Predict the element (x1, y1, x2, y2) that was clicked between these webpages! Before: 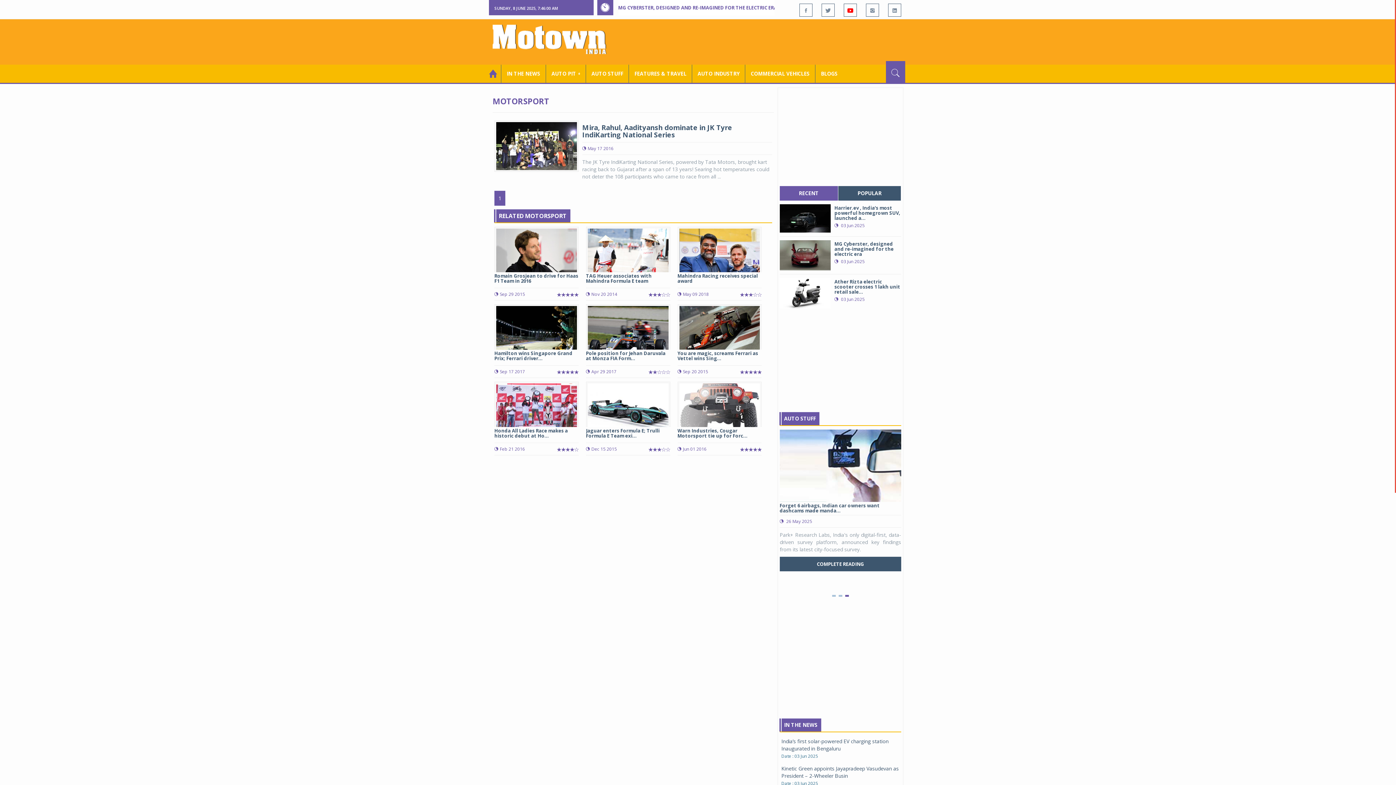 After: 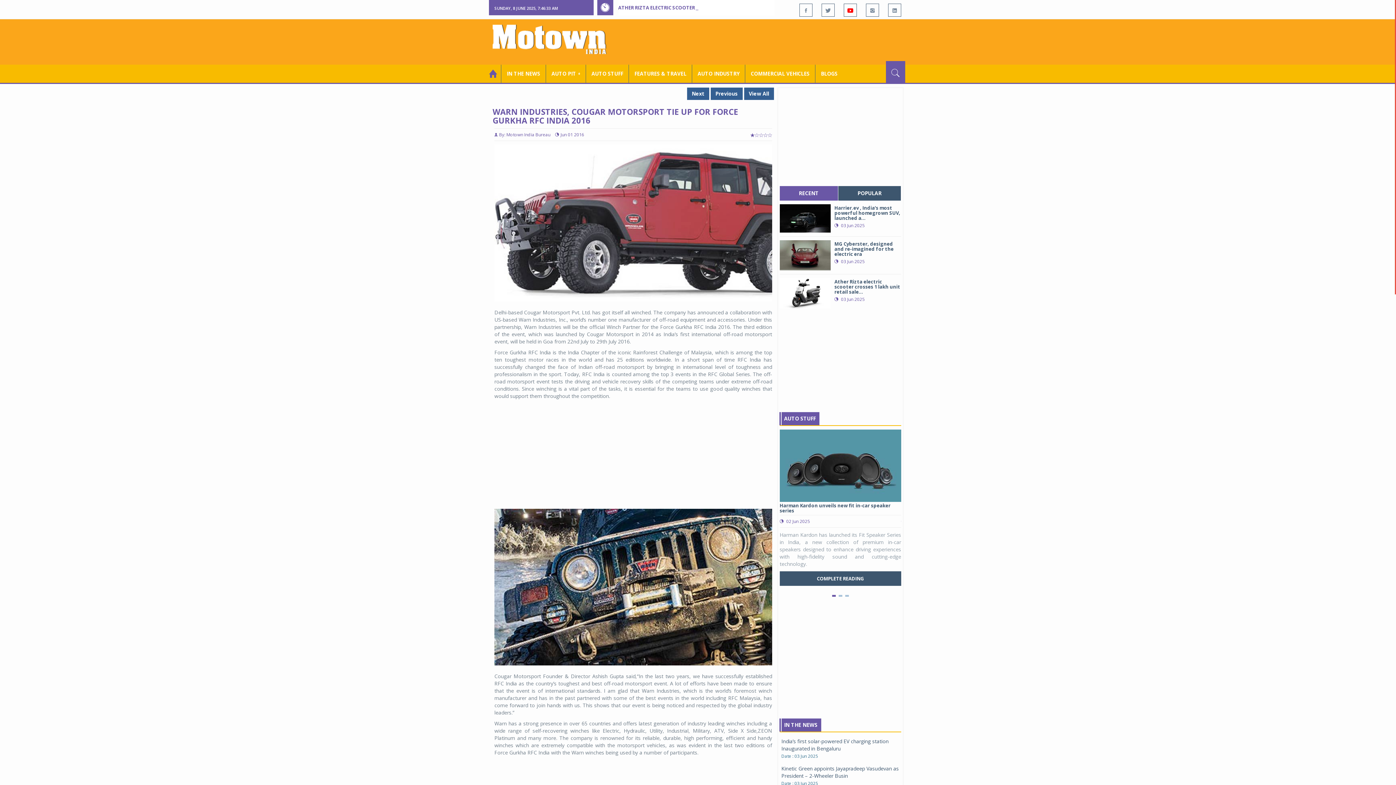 Action: label: Warn Industries, Cougar Motorsport tie up for Forc...
Jun 01 2016 bbox: (677, 381, 761, 455)